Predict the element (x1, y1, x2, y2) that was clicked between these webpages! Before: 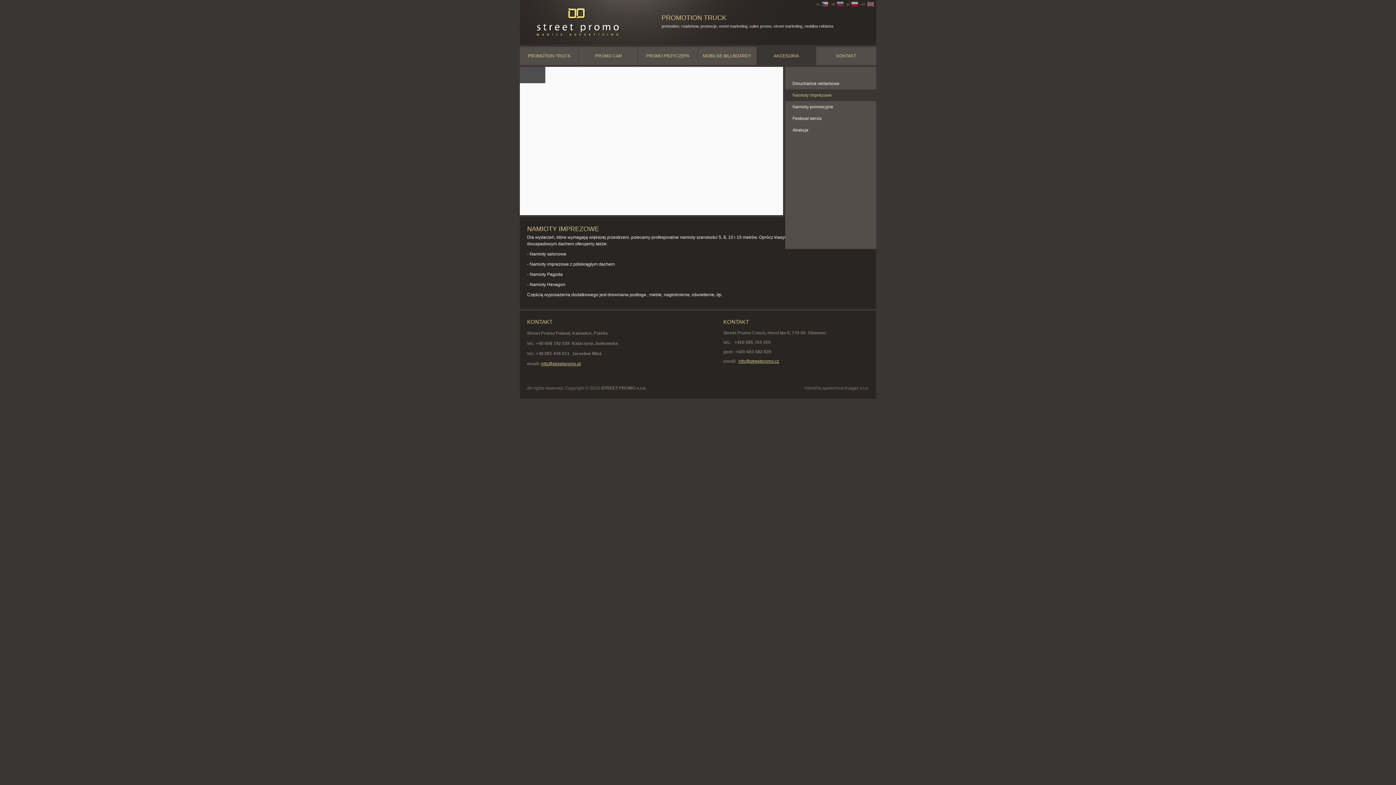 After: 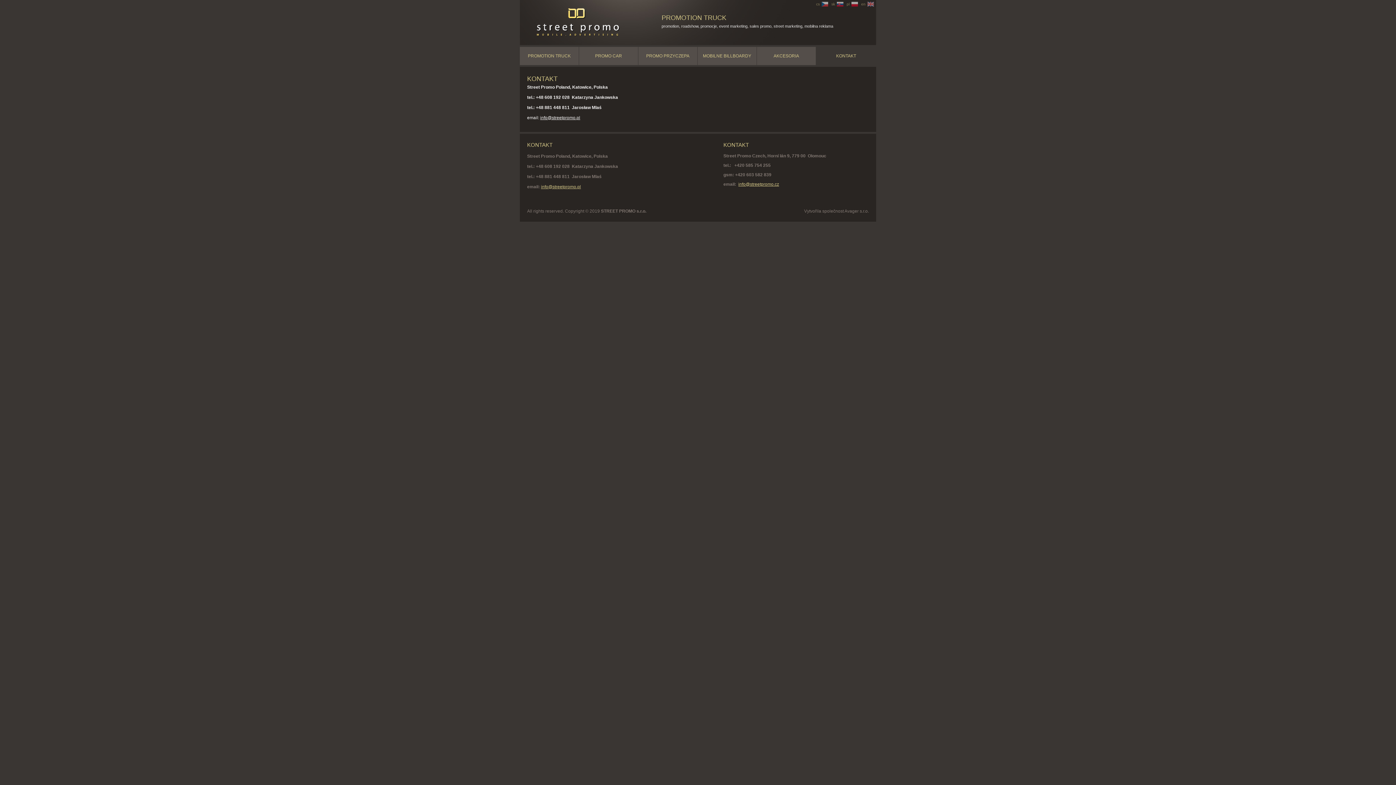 Action: bbox: (816, 46, 876, 65) label: KONTAKT